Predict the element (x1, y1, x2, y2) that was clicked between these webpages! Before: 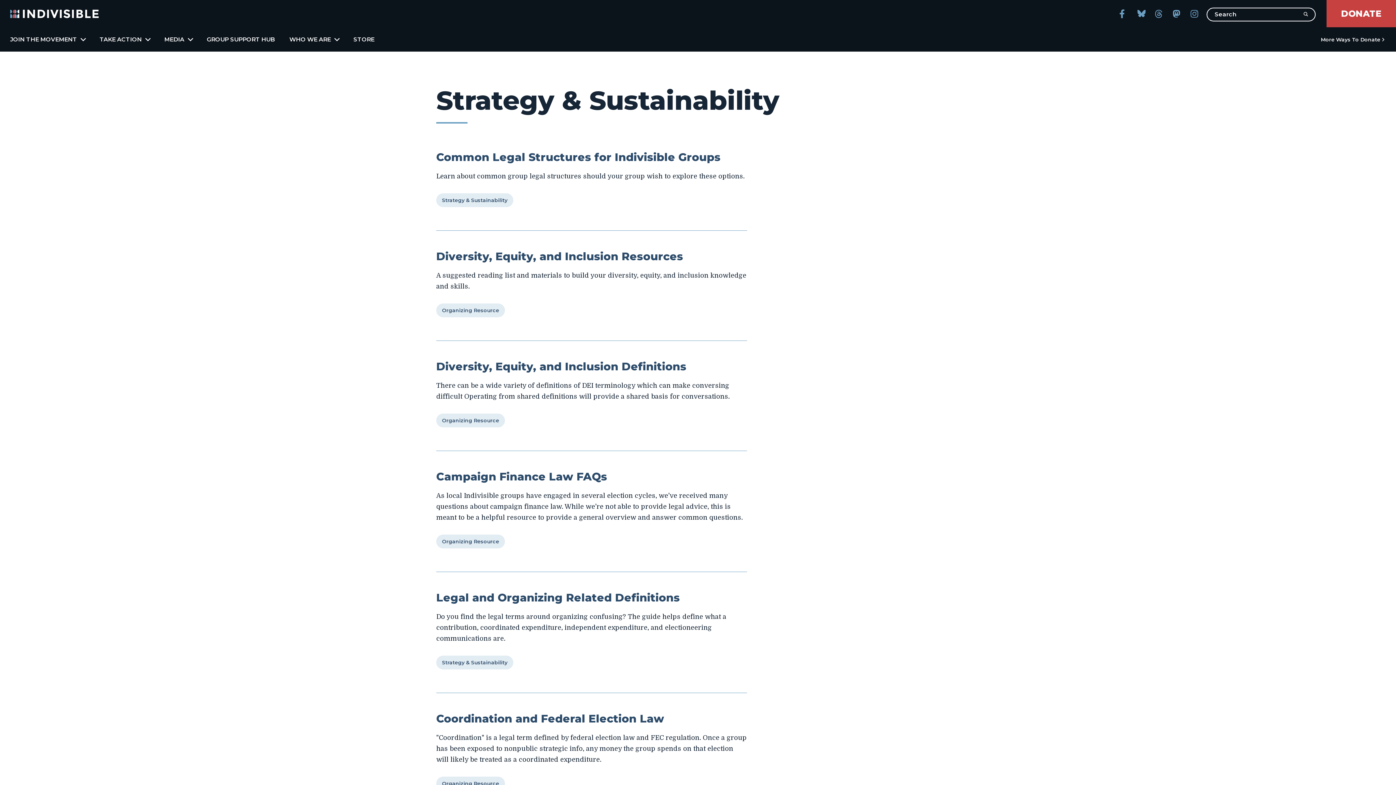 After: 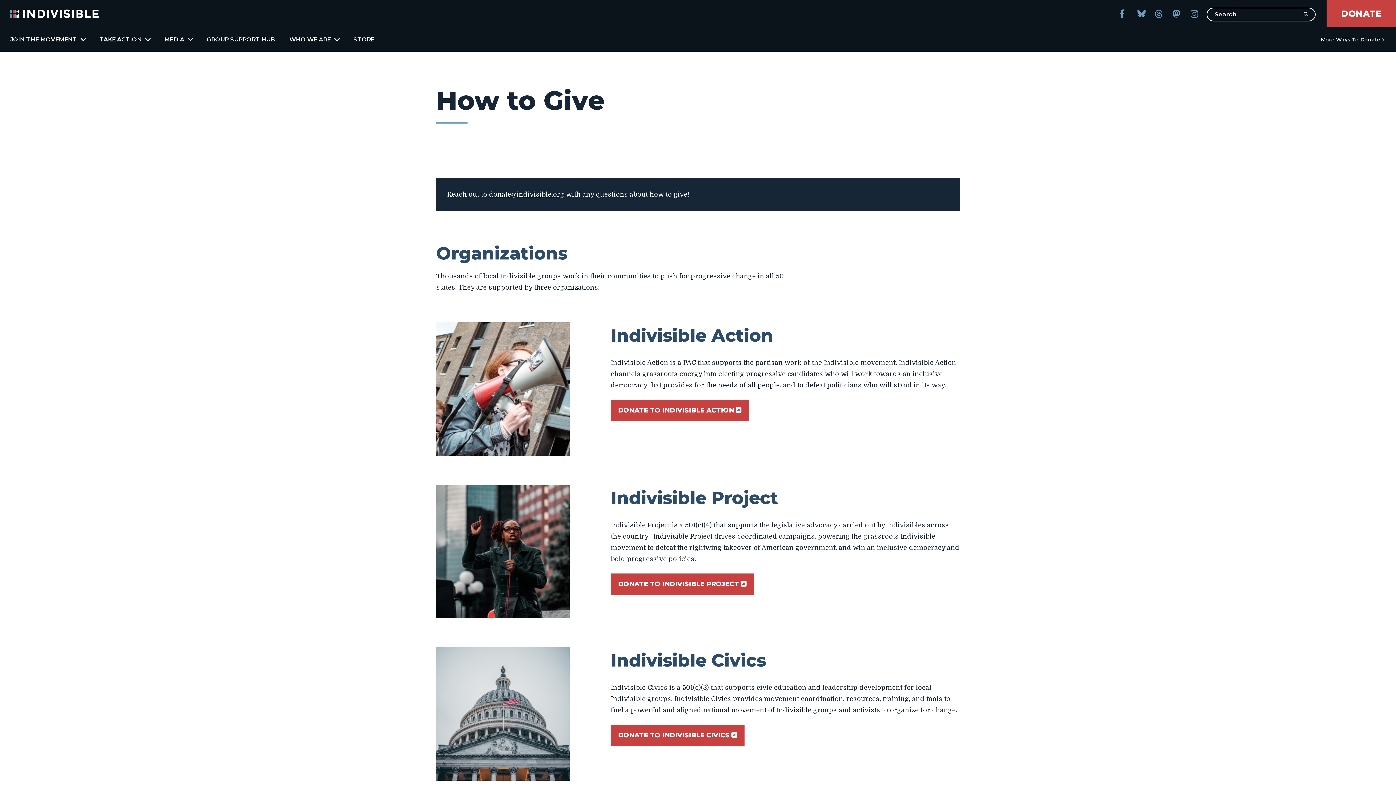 Action: label: More Ways To Donate bbox: (1321, 36, 1384, 42)